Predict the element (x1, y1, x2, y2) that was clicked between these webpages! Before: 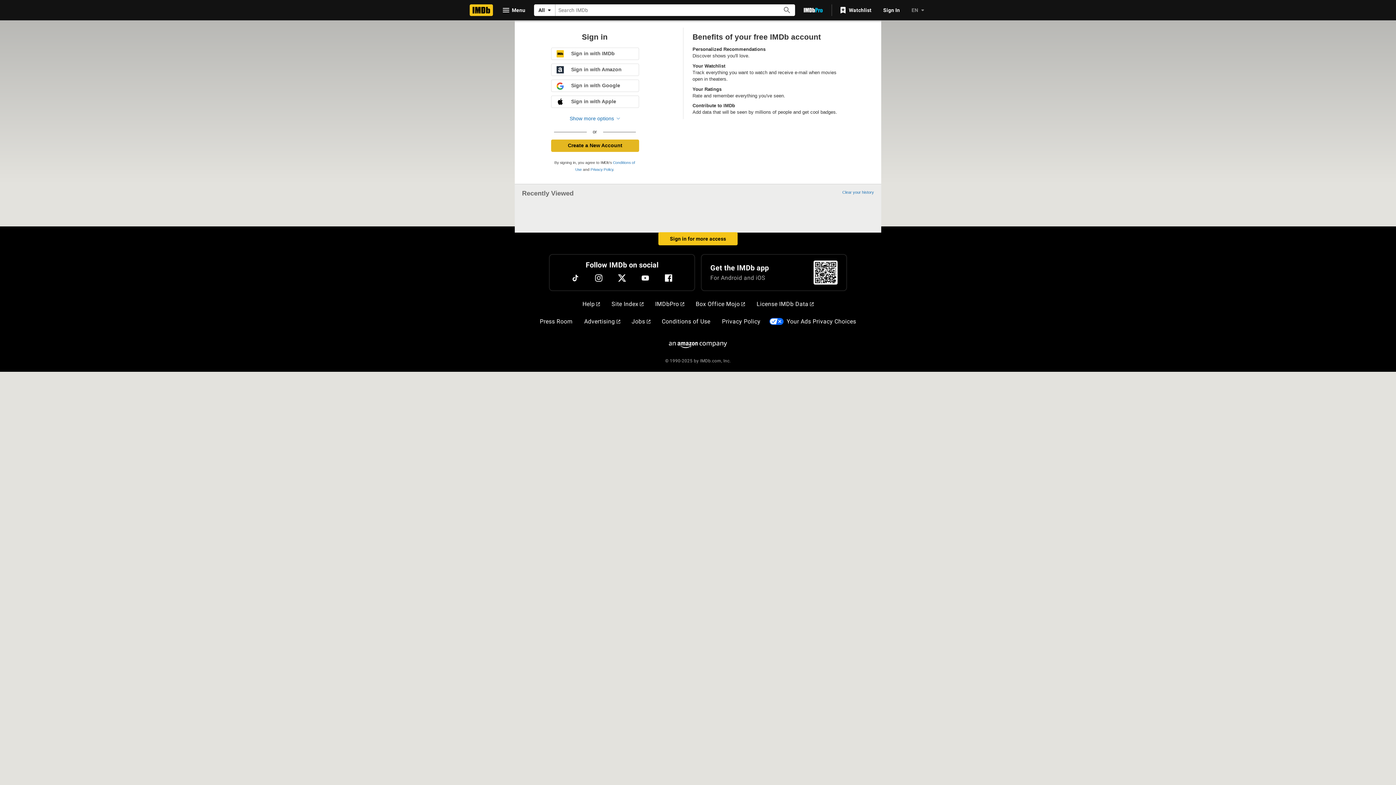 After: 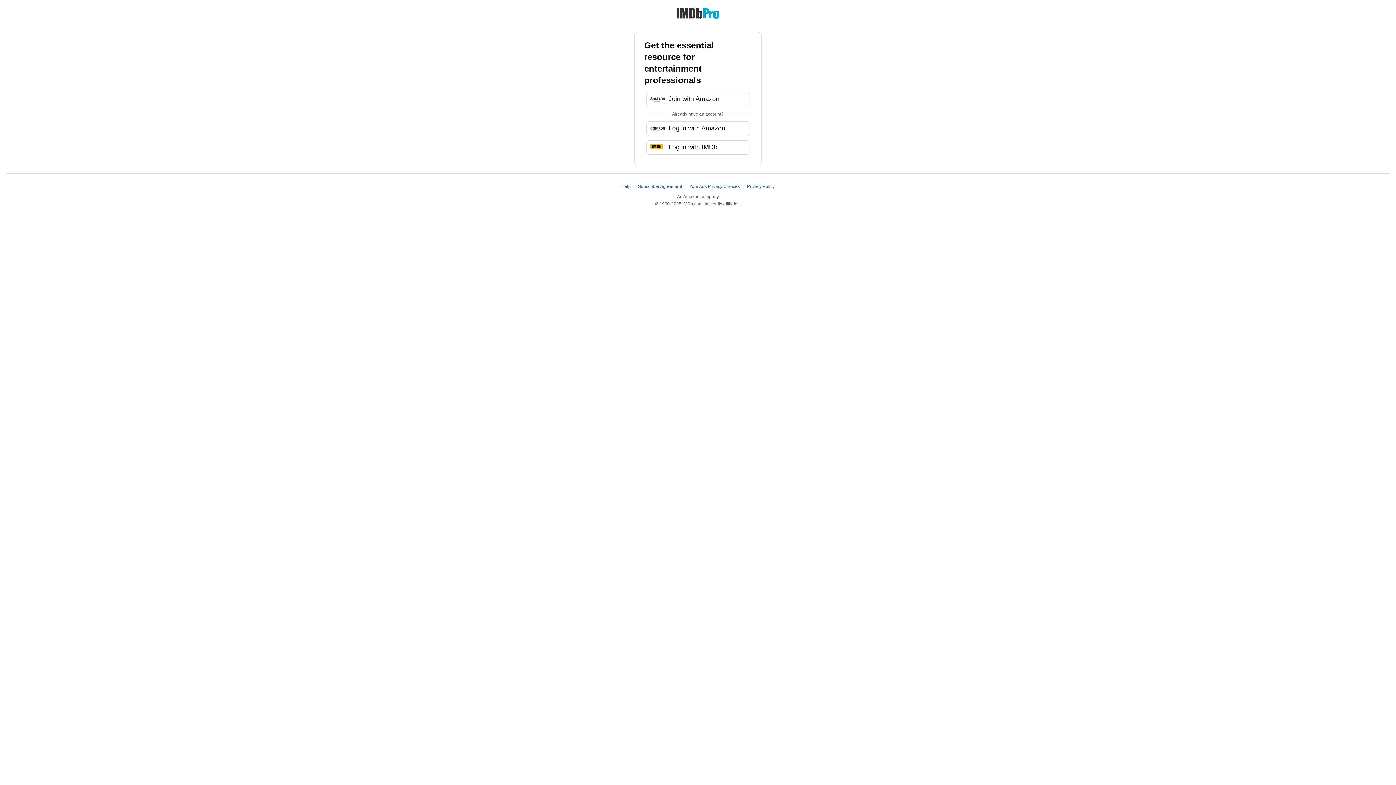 Action: bbox: (798, 3, 828, 16) label: Go To IMDb Pro